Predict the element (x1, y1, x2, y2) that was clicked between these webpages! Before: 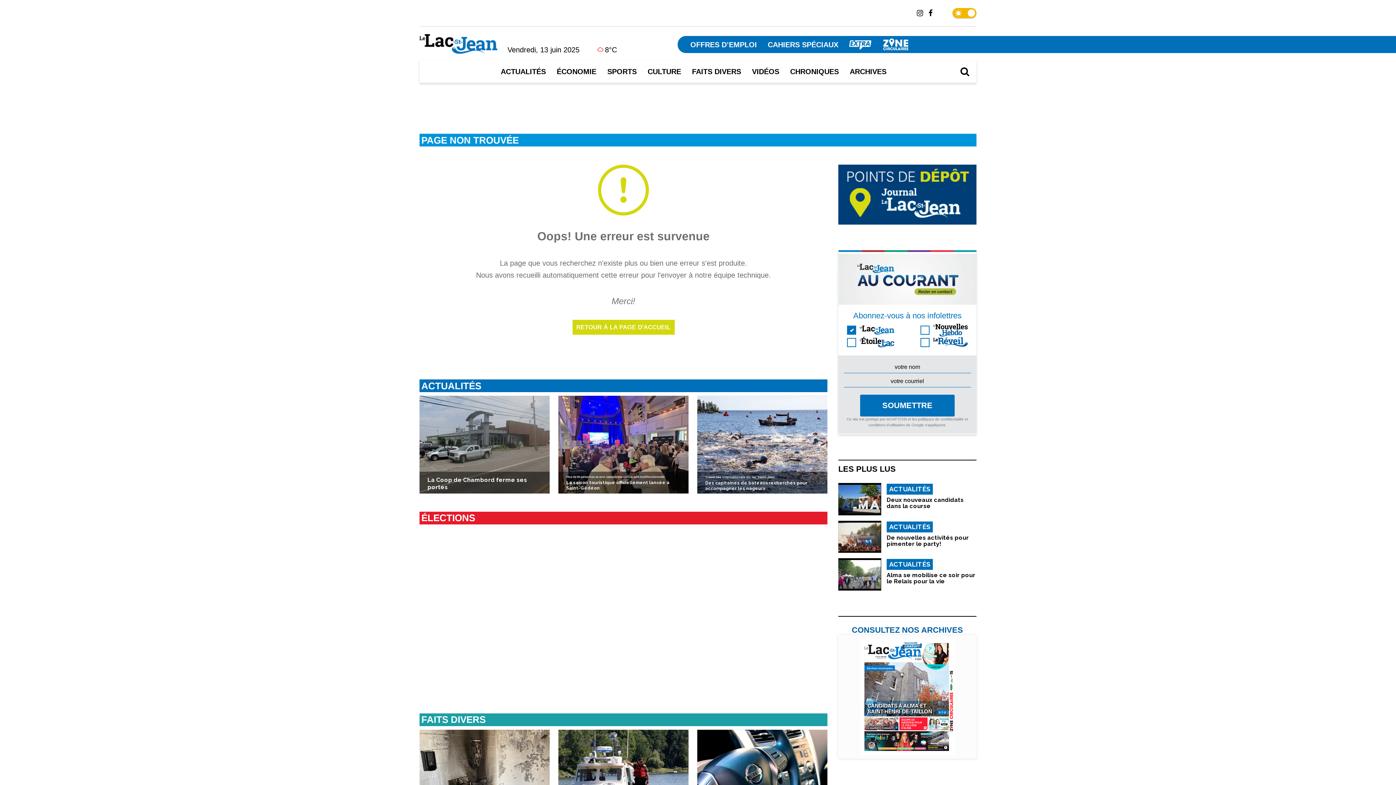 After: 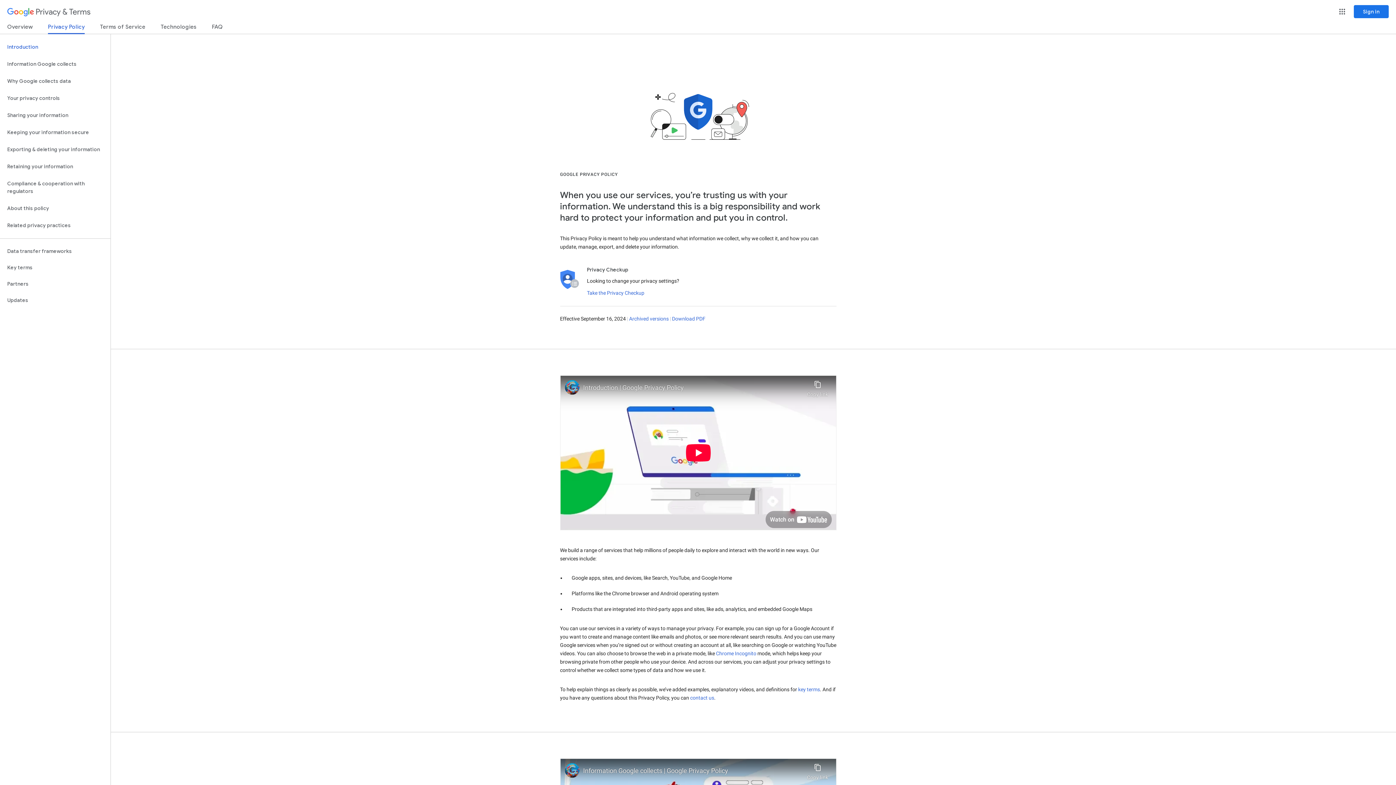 Action: label: politiques de confidentialité bbox: (918, 417, 964, 421)